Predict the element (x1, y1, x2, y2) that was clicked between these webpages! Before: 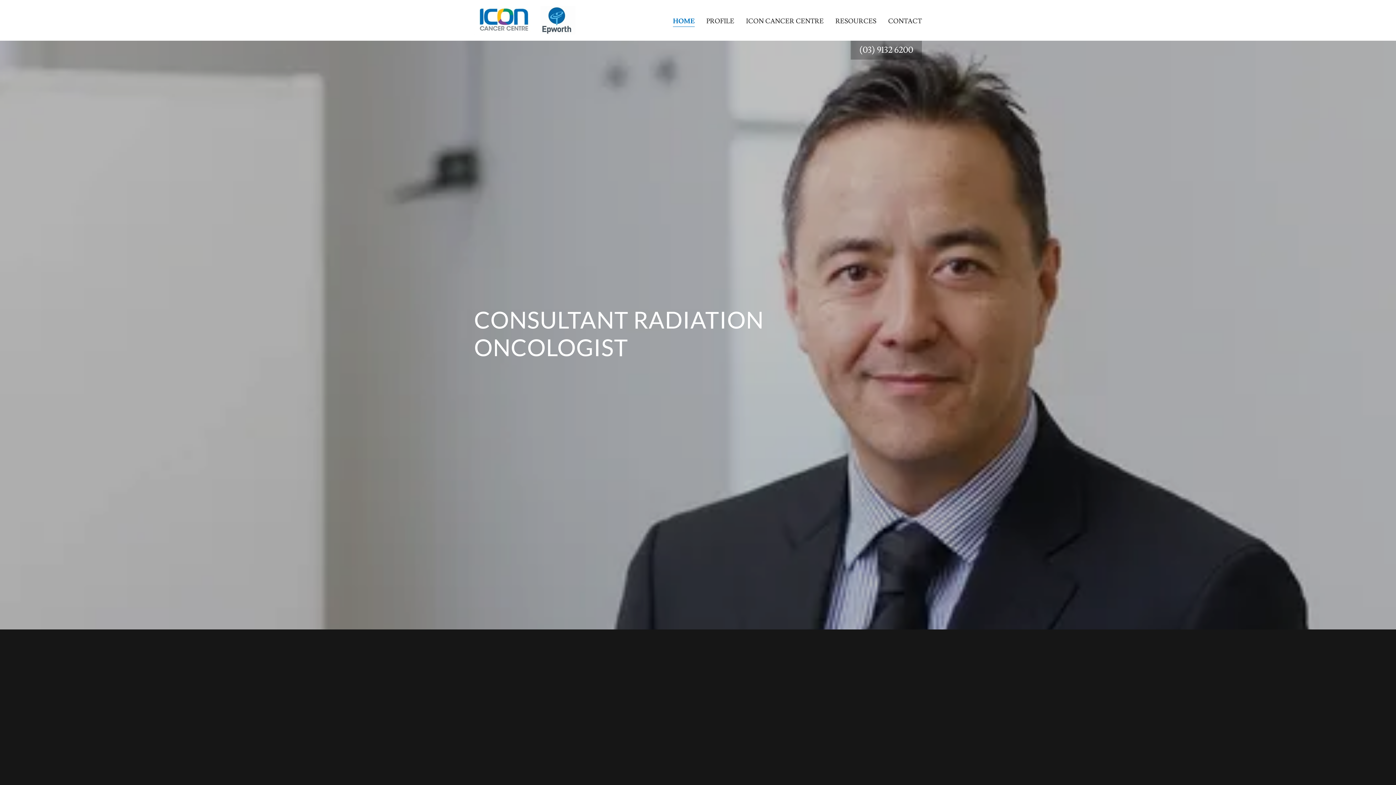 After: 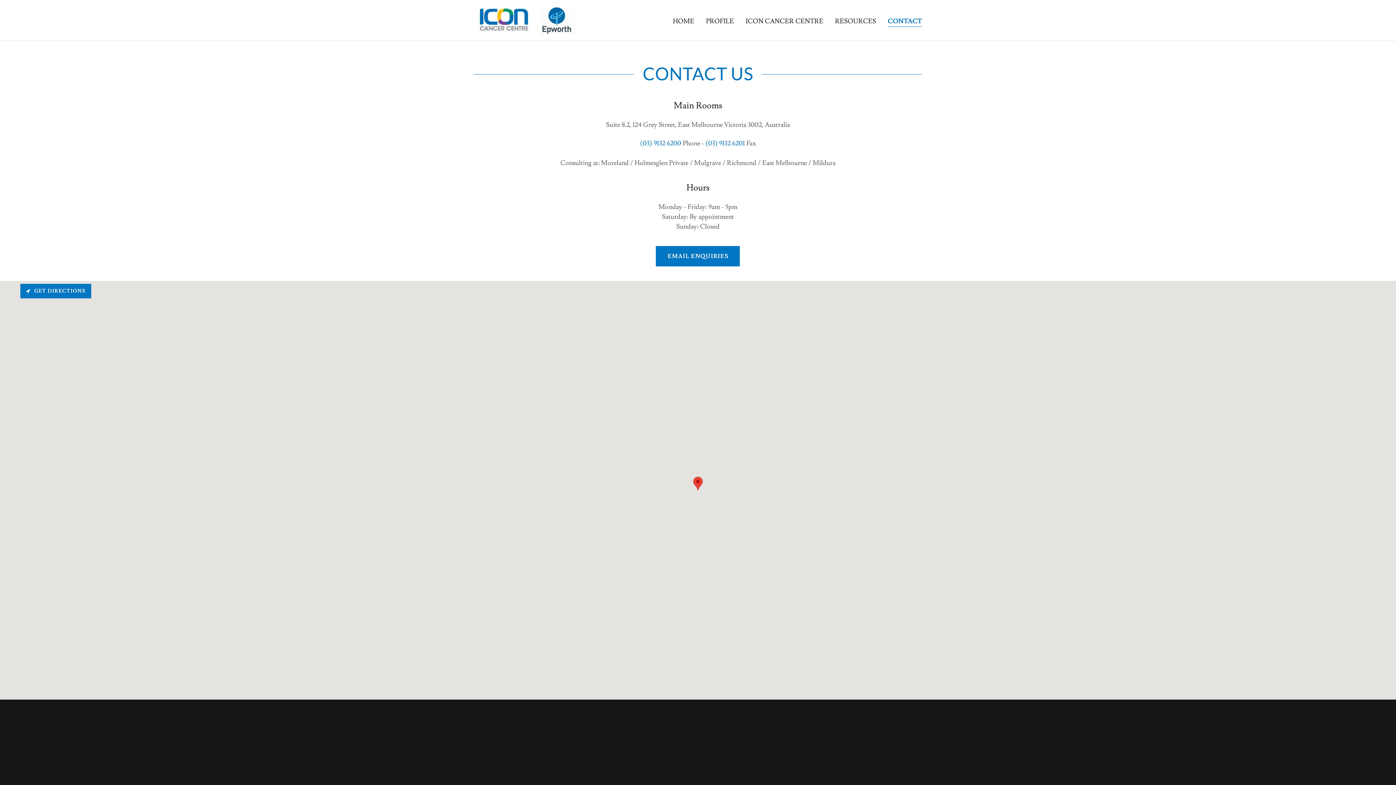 Action: bbox: (886, 14, 924, 27) label: CONTACT